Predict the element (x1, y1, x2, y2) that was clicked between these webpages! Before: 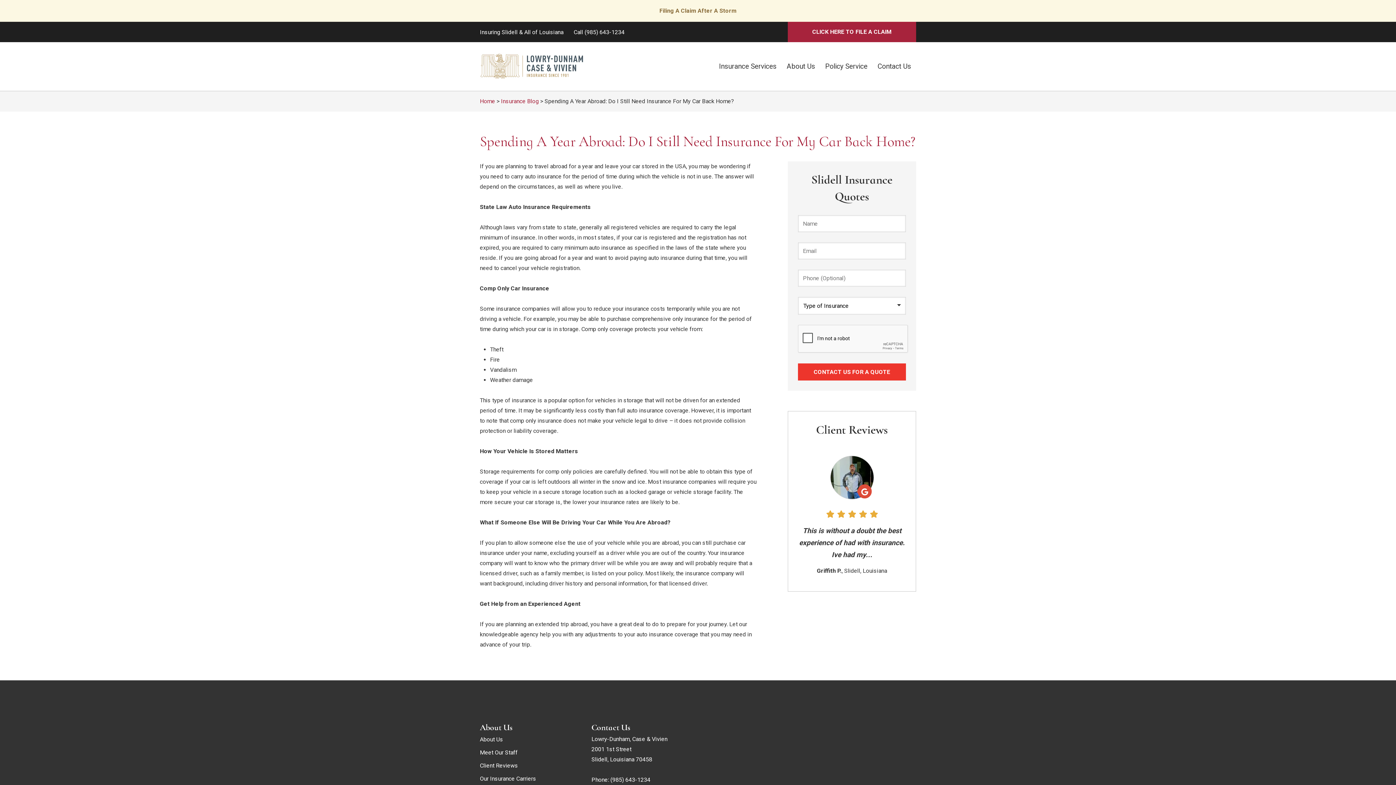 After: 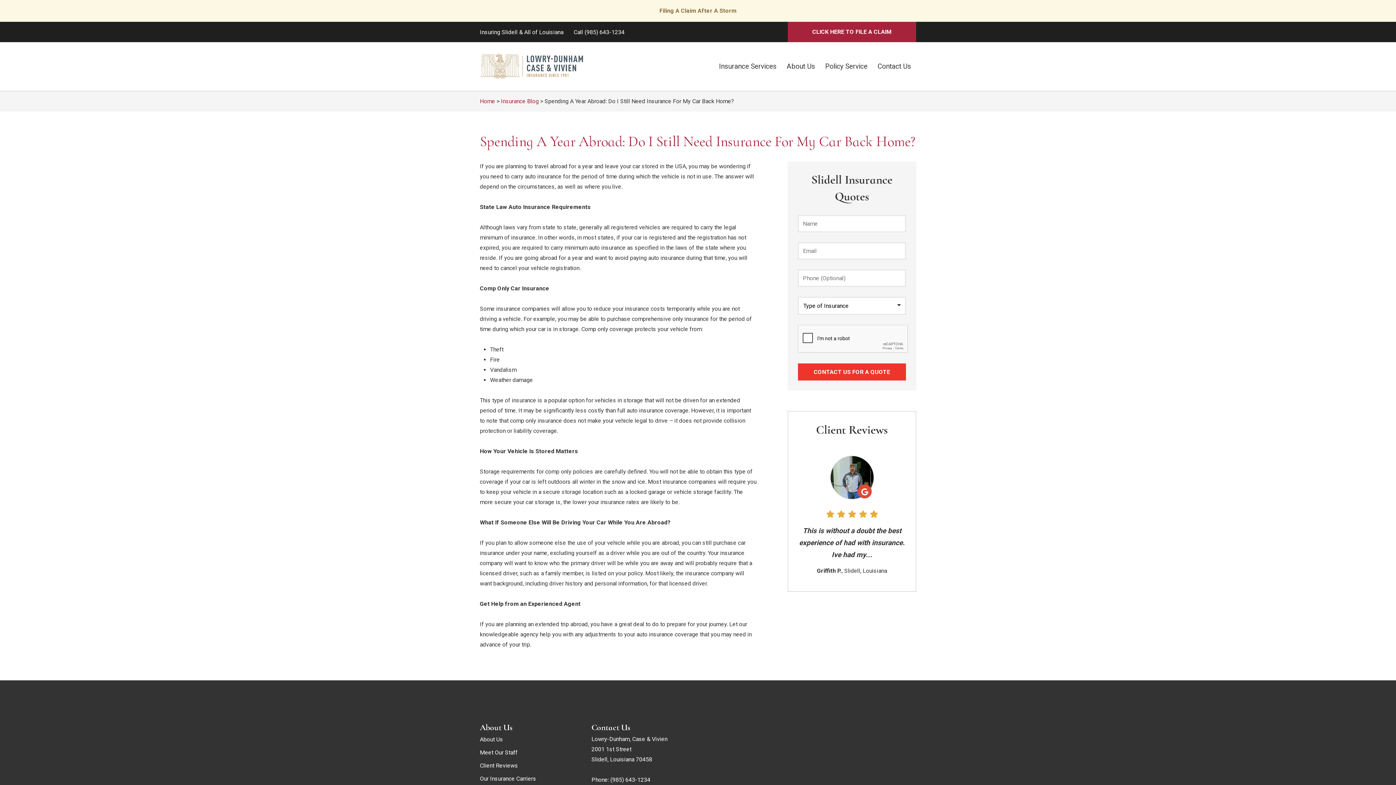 Action: label: 1 bbox: (62, 774, 65, 776)